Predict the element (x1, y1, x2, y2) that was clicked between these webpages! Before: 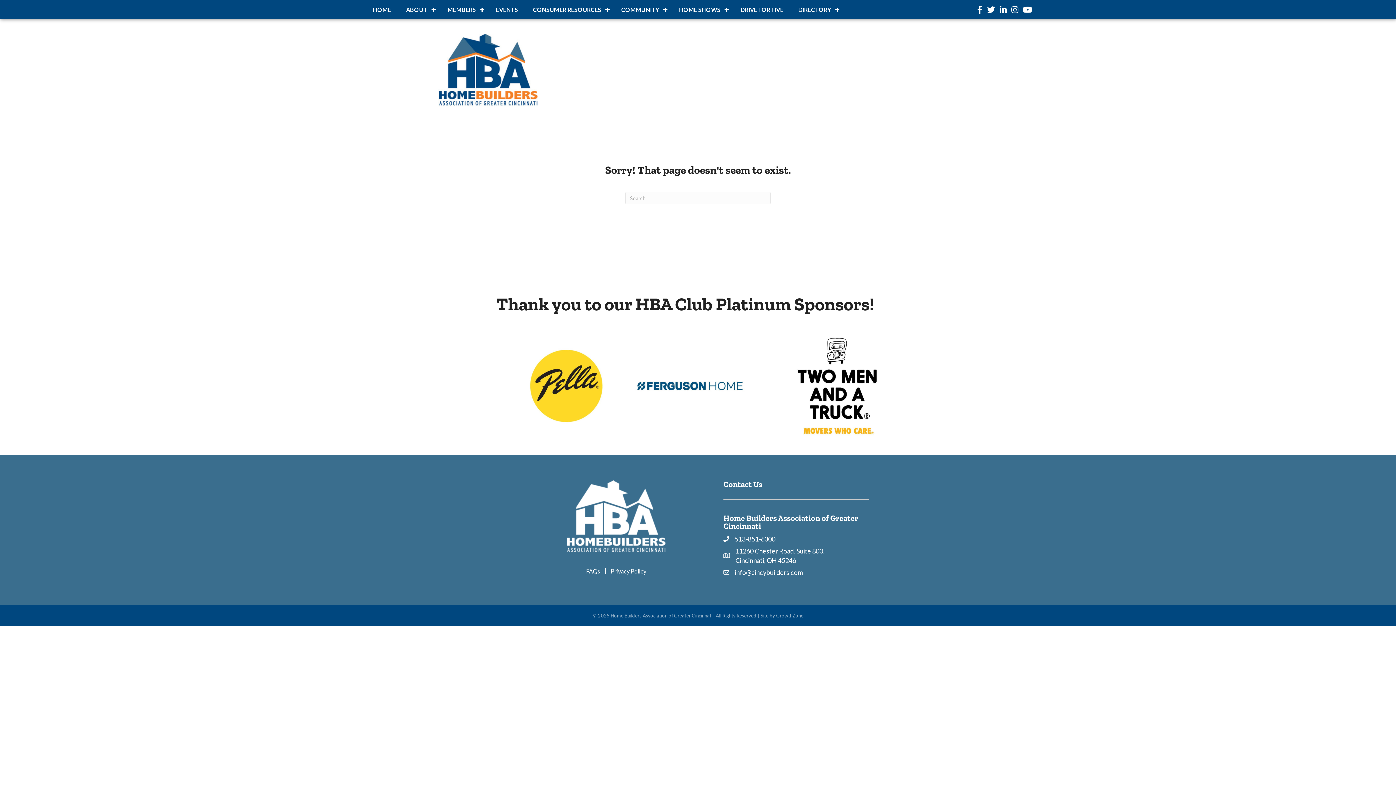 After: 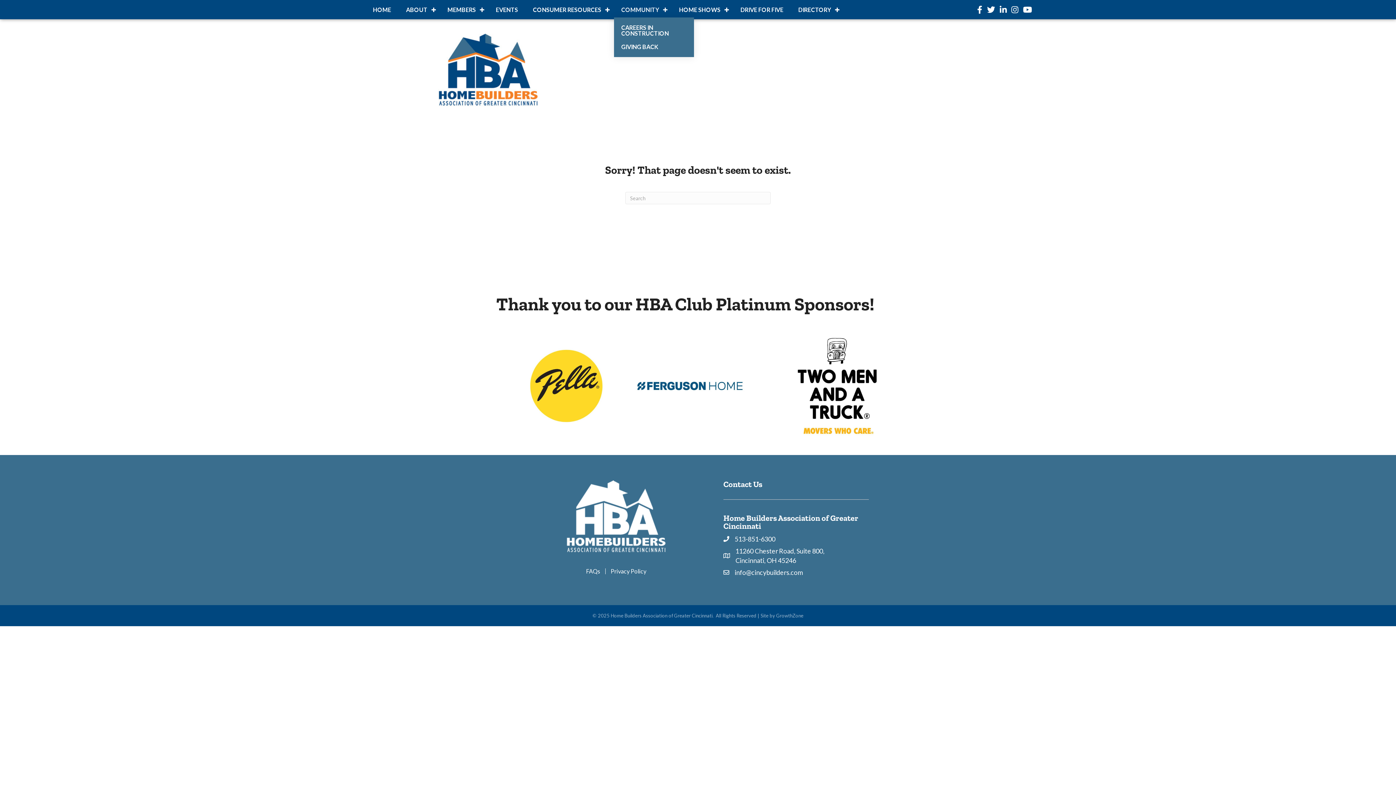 Action: bbox: (614, 1, 671, 17) label: COMMUNITY